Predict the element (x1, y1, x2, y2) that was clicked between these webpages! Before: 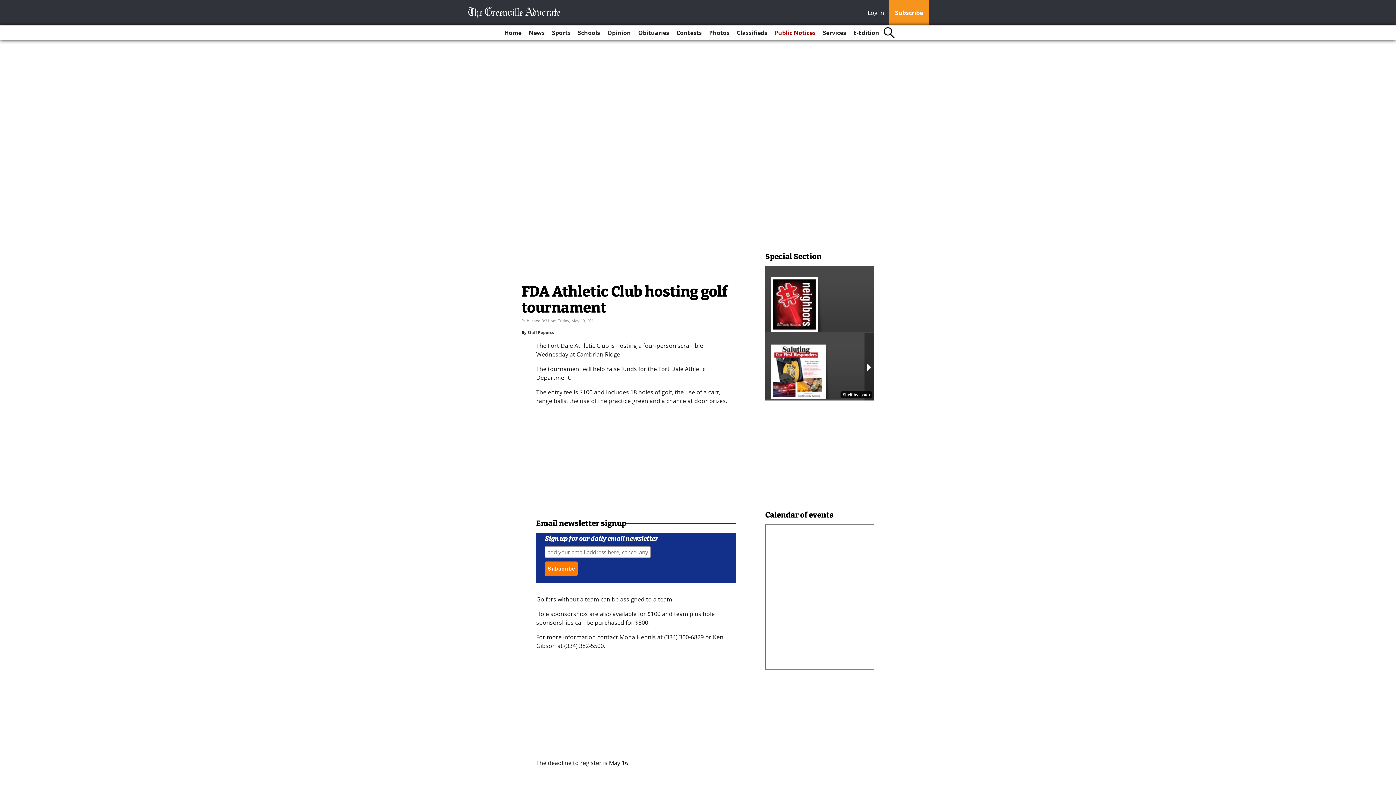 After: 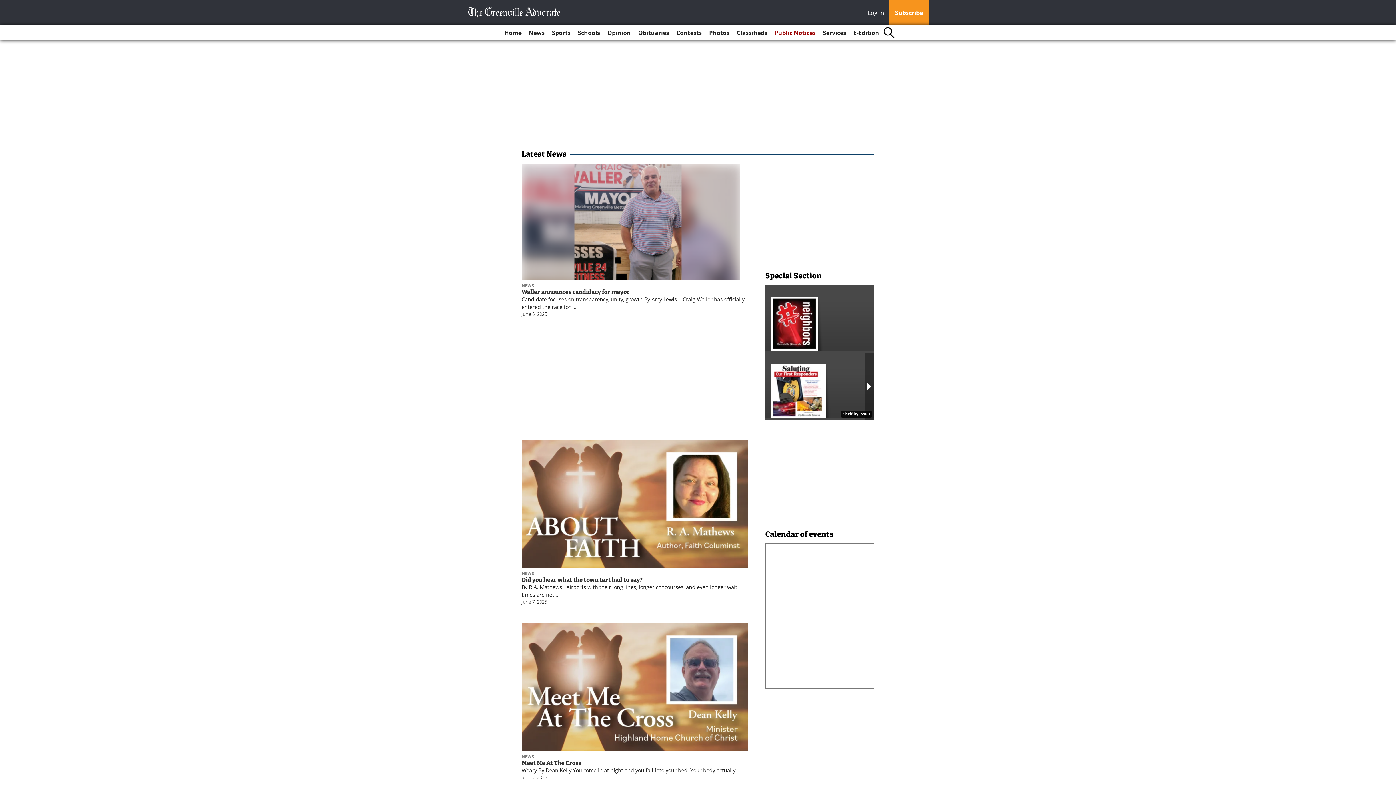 Action: bbox: (526, 25, 547, 40) label: News